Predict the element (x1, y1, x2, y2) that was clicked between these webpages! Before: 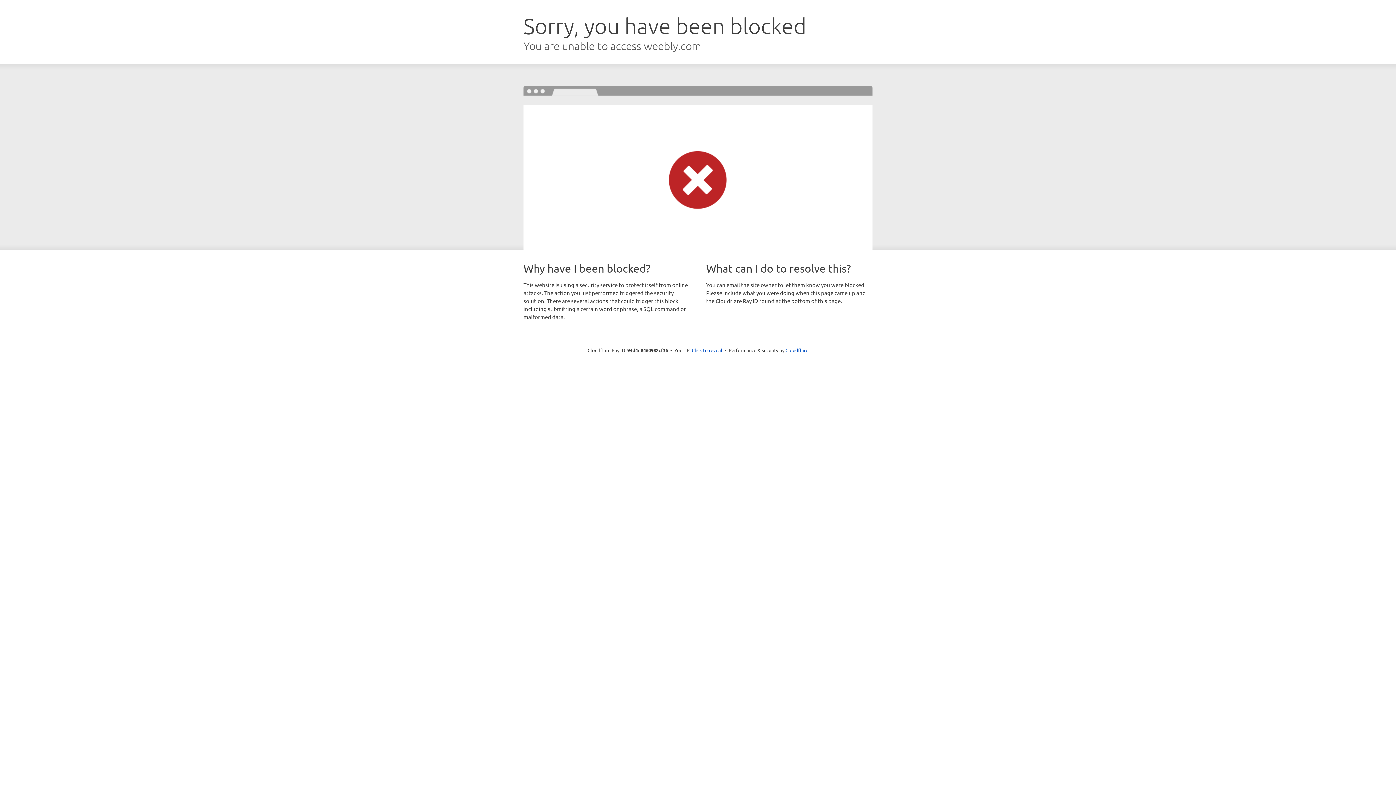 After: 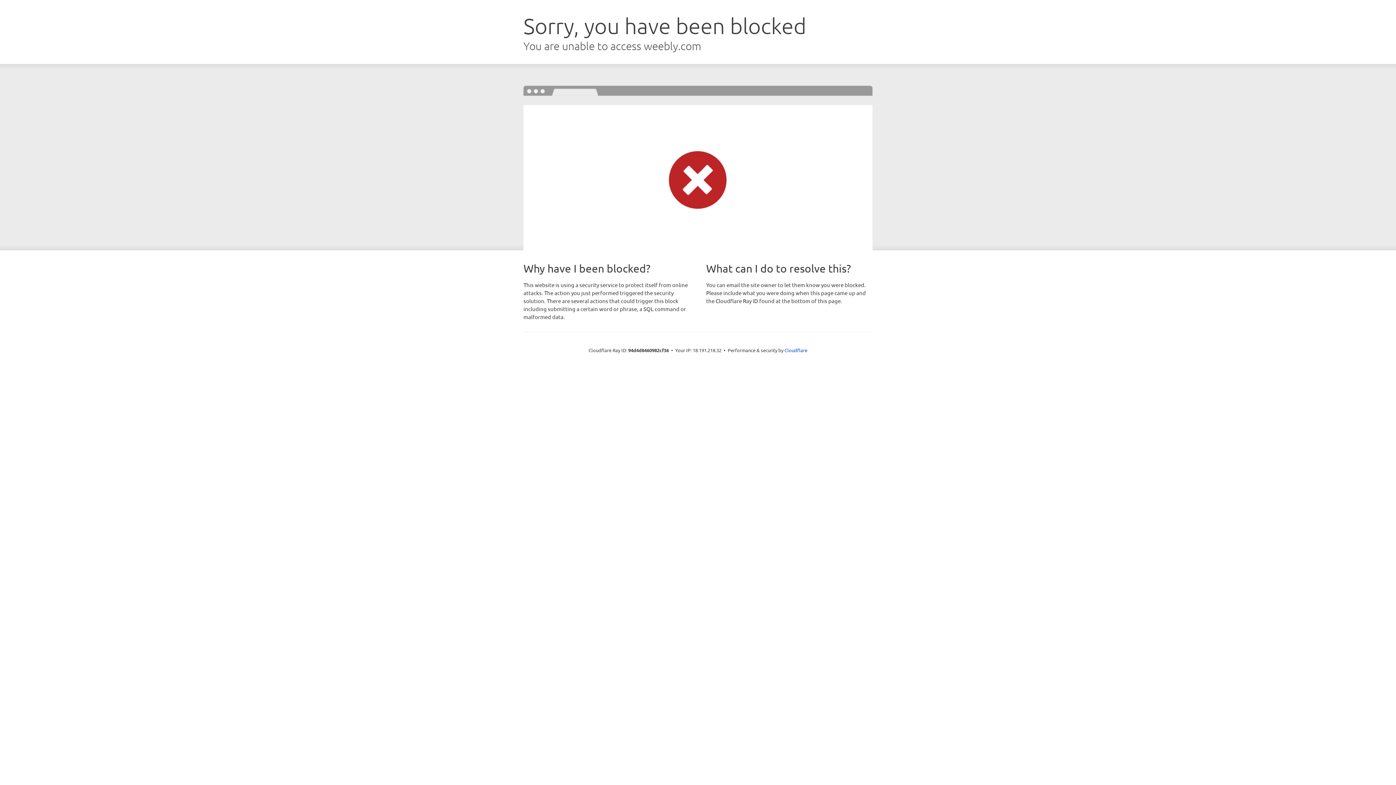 Action: bbox: (692, 346, 722, 353) label: Click to reveal